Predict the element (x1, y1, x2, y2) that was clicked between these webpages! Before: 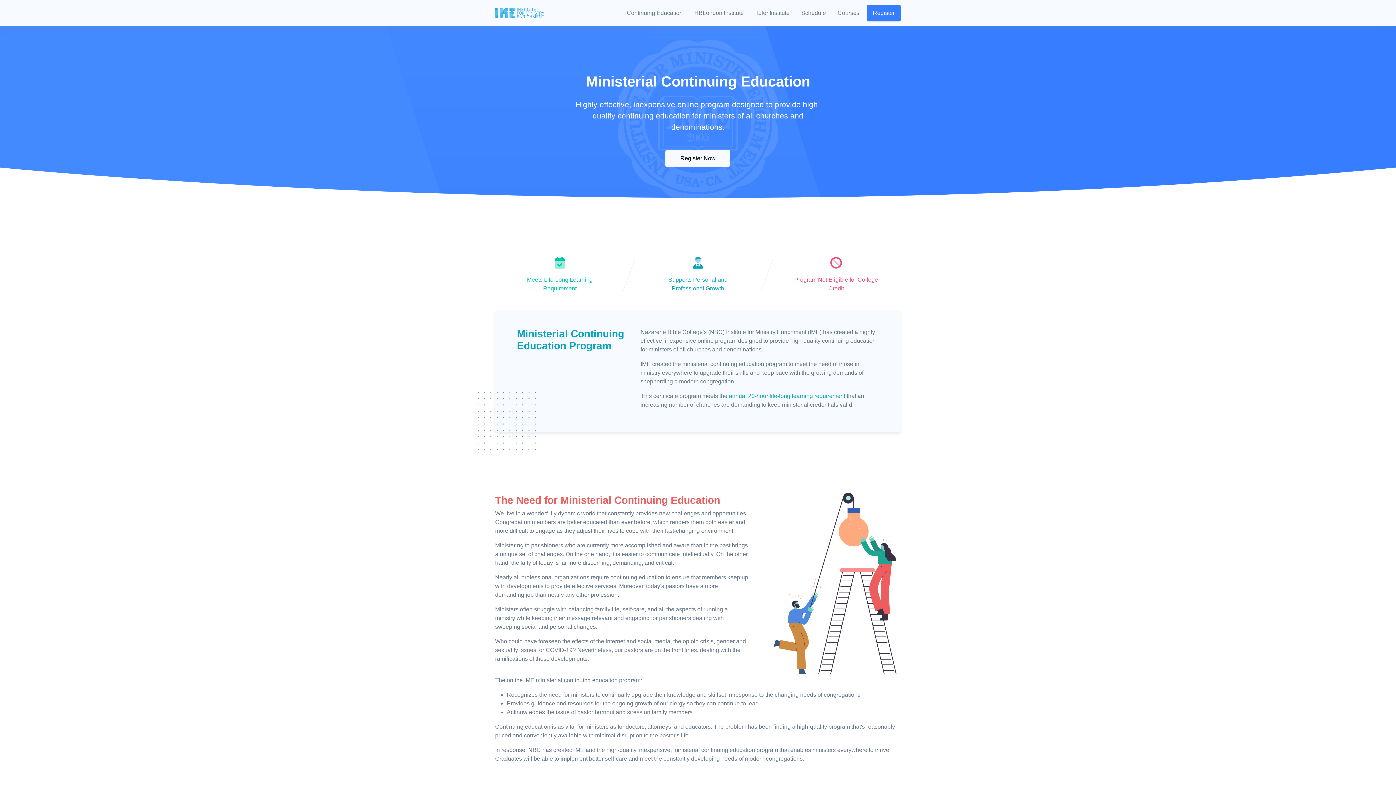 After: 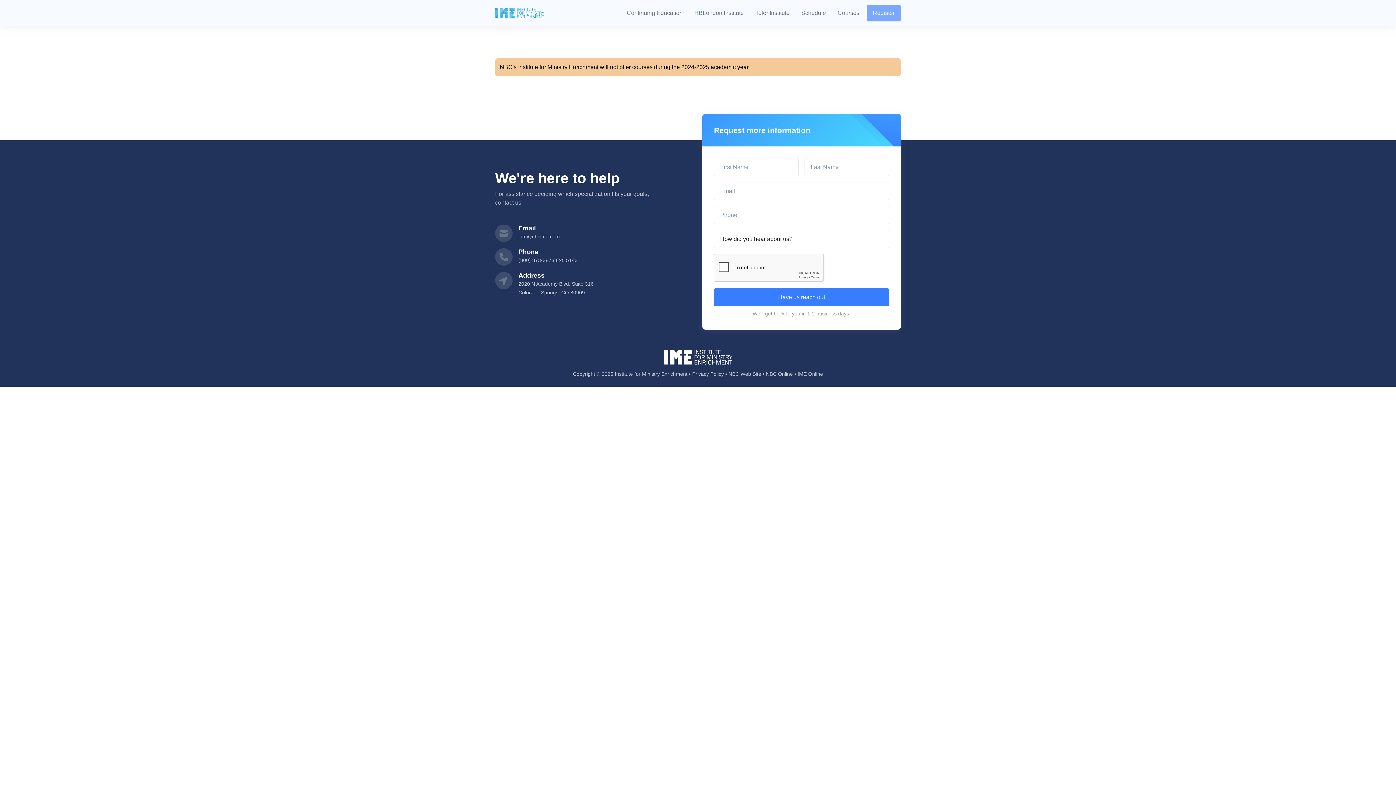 Action: bbox: (665, 150, 730, 166) label: Register Now